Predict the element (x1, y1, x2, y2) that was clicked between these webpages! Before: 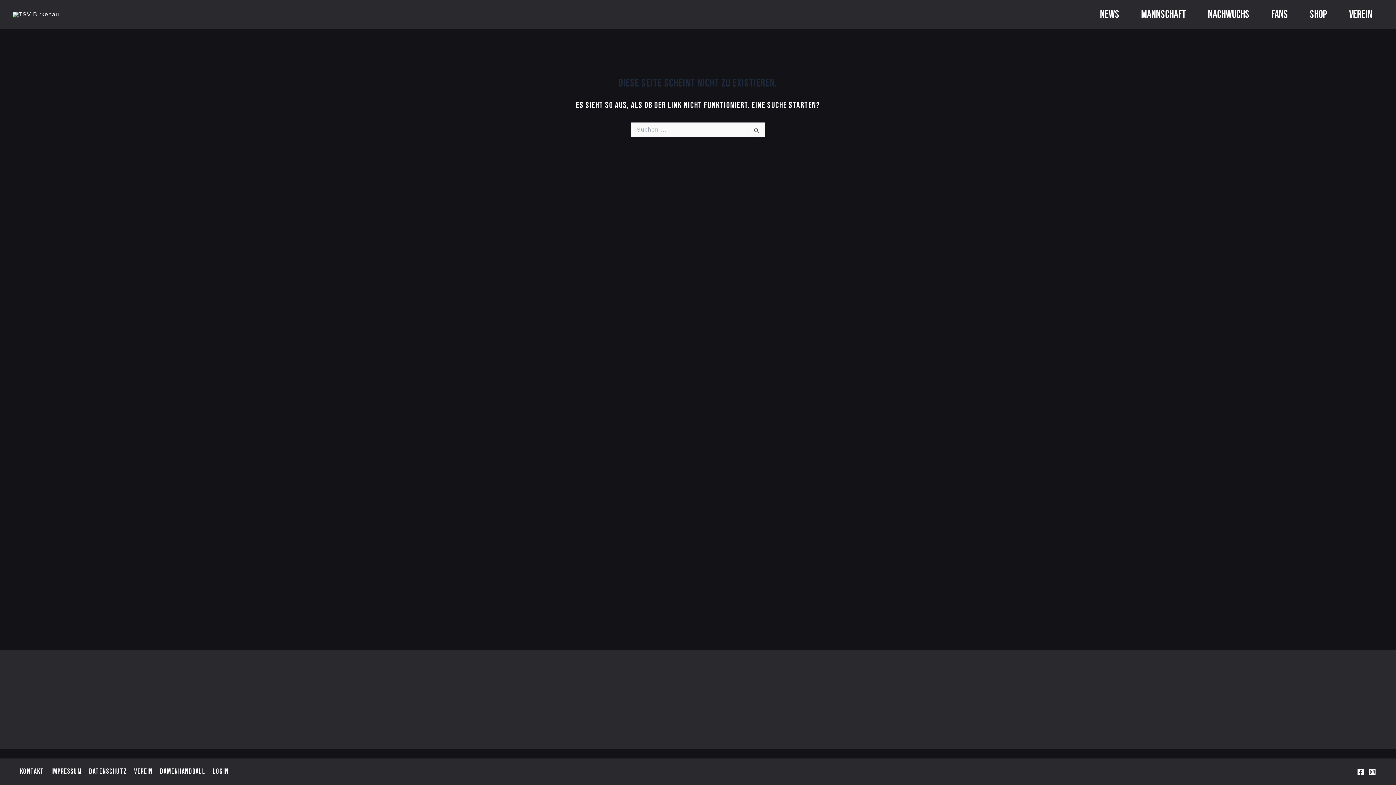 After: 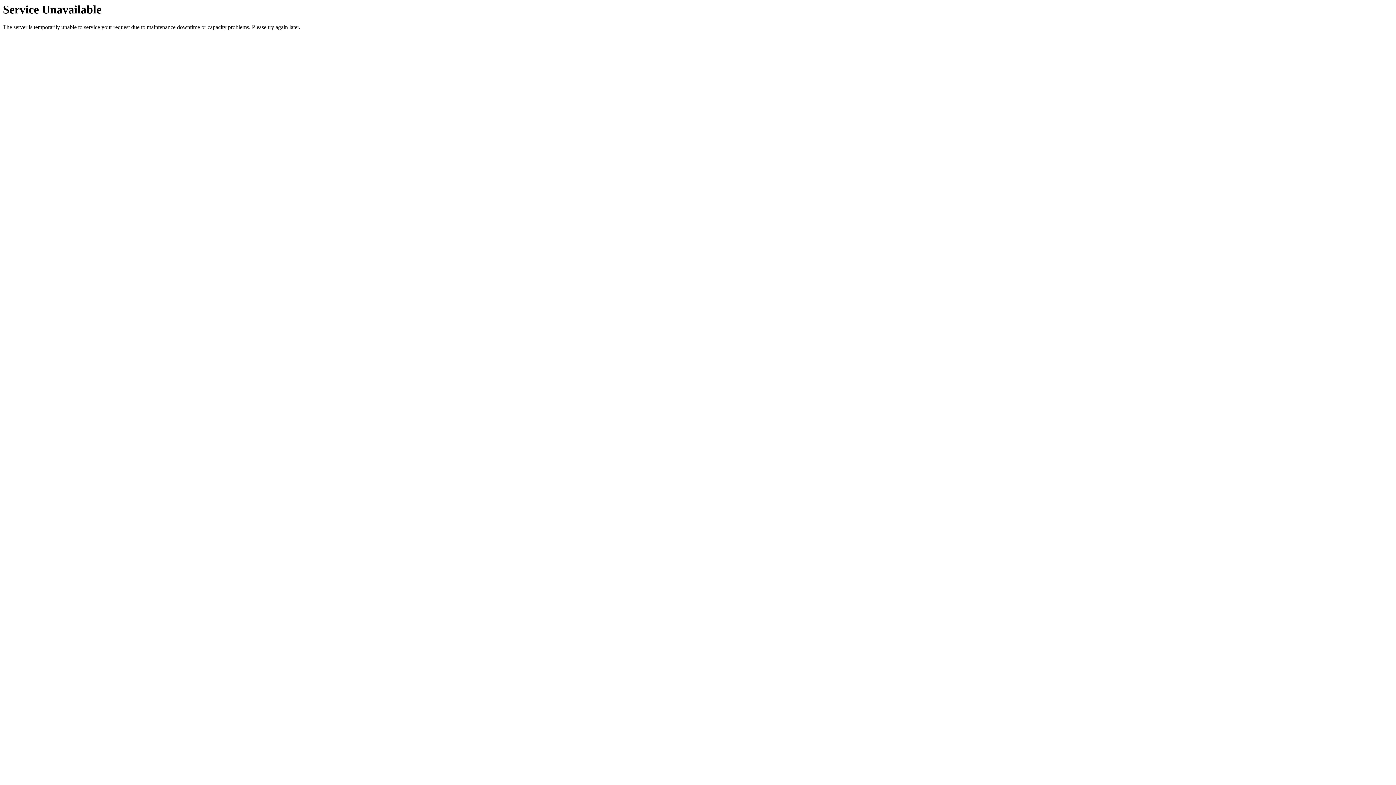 Action: label: MANNSCHAFT bbox: (1130, 0, 1197, 29)